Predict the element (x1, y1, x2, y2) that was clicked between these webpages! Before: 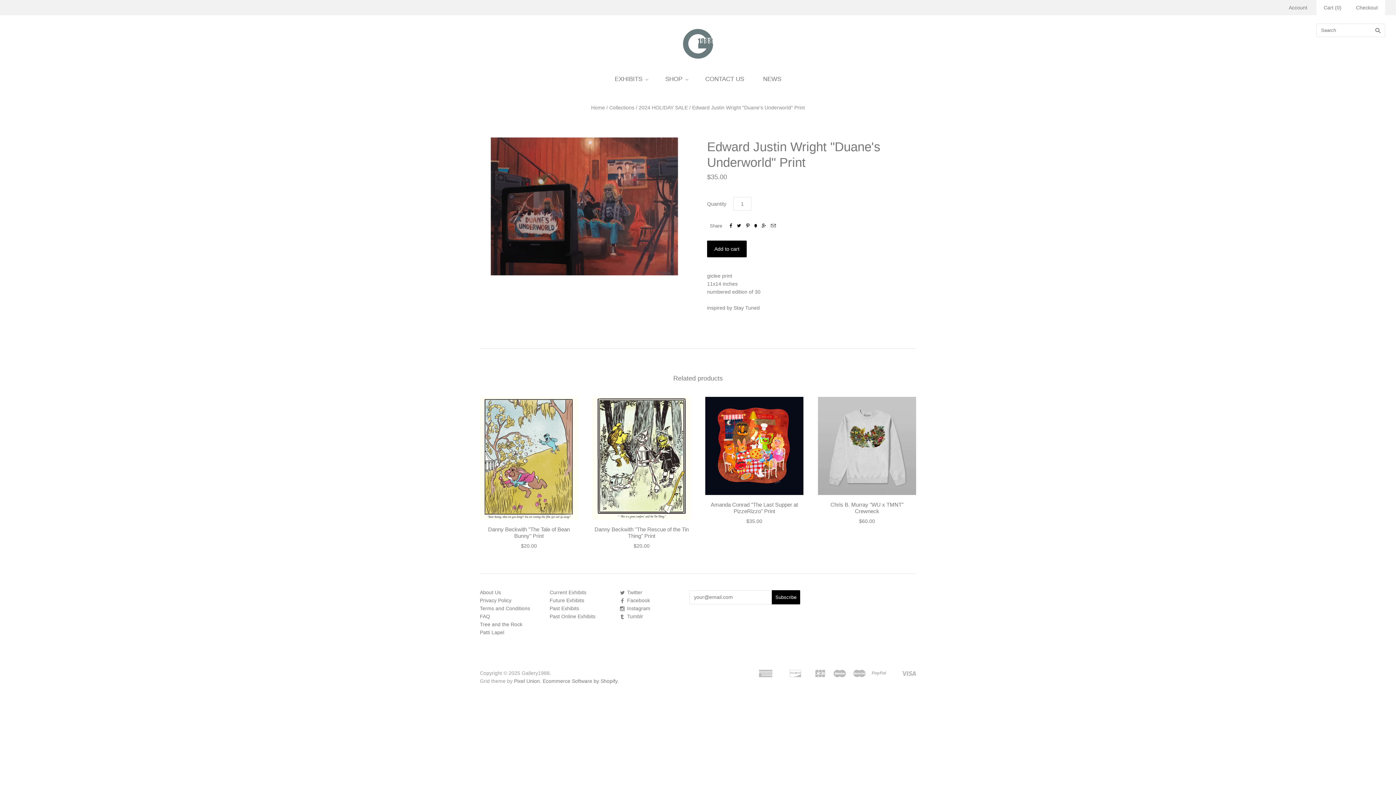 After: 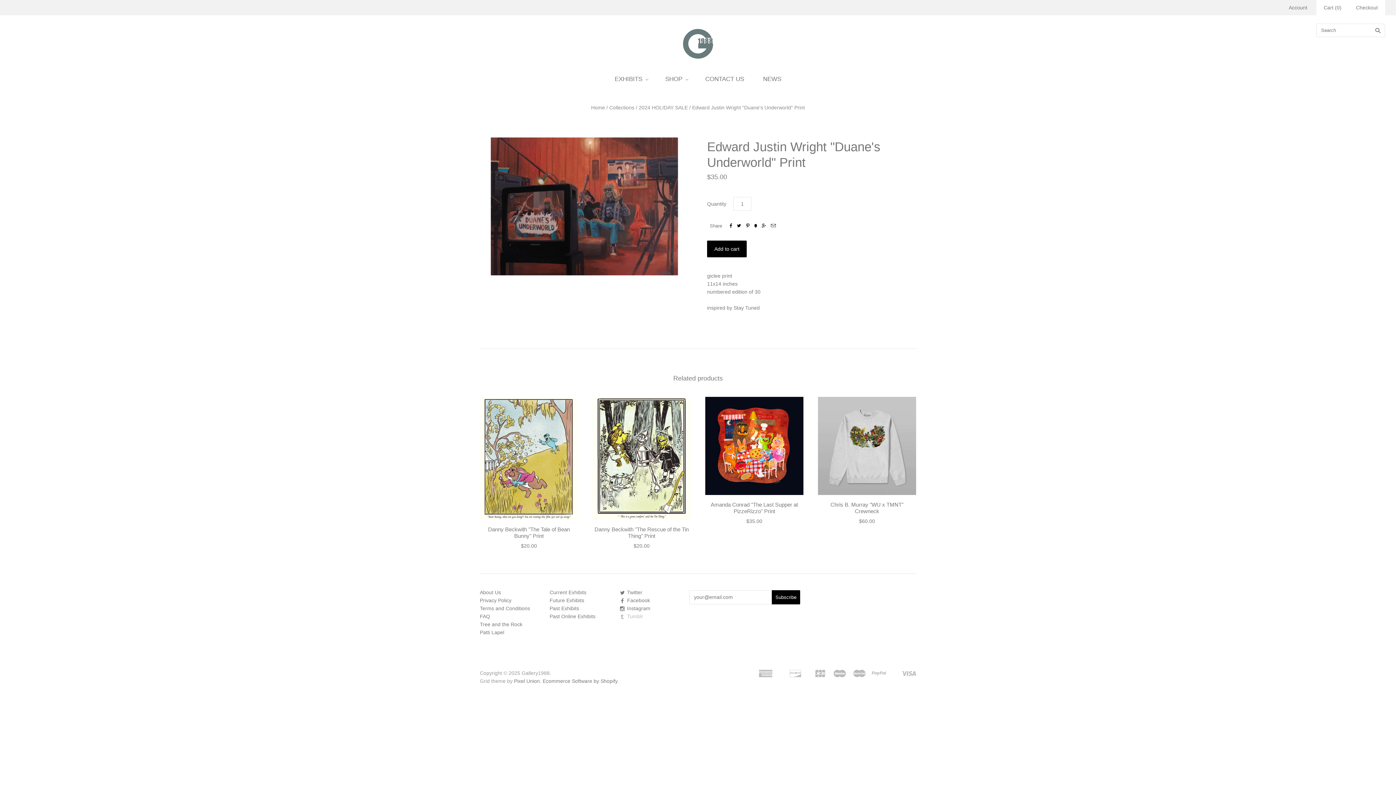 Action: bbox: (619, 613, 643, 619) label: Tumblr